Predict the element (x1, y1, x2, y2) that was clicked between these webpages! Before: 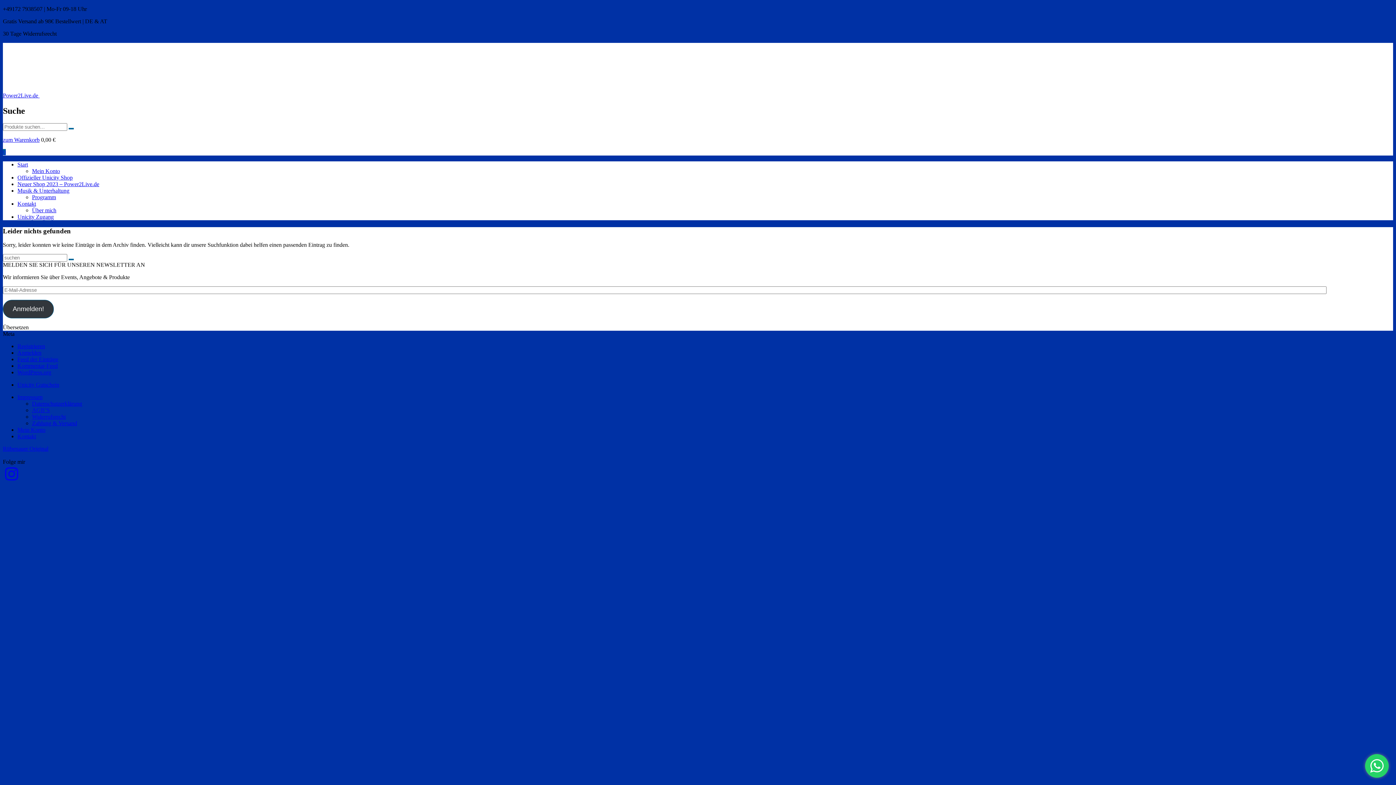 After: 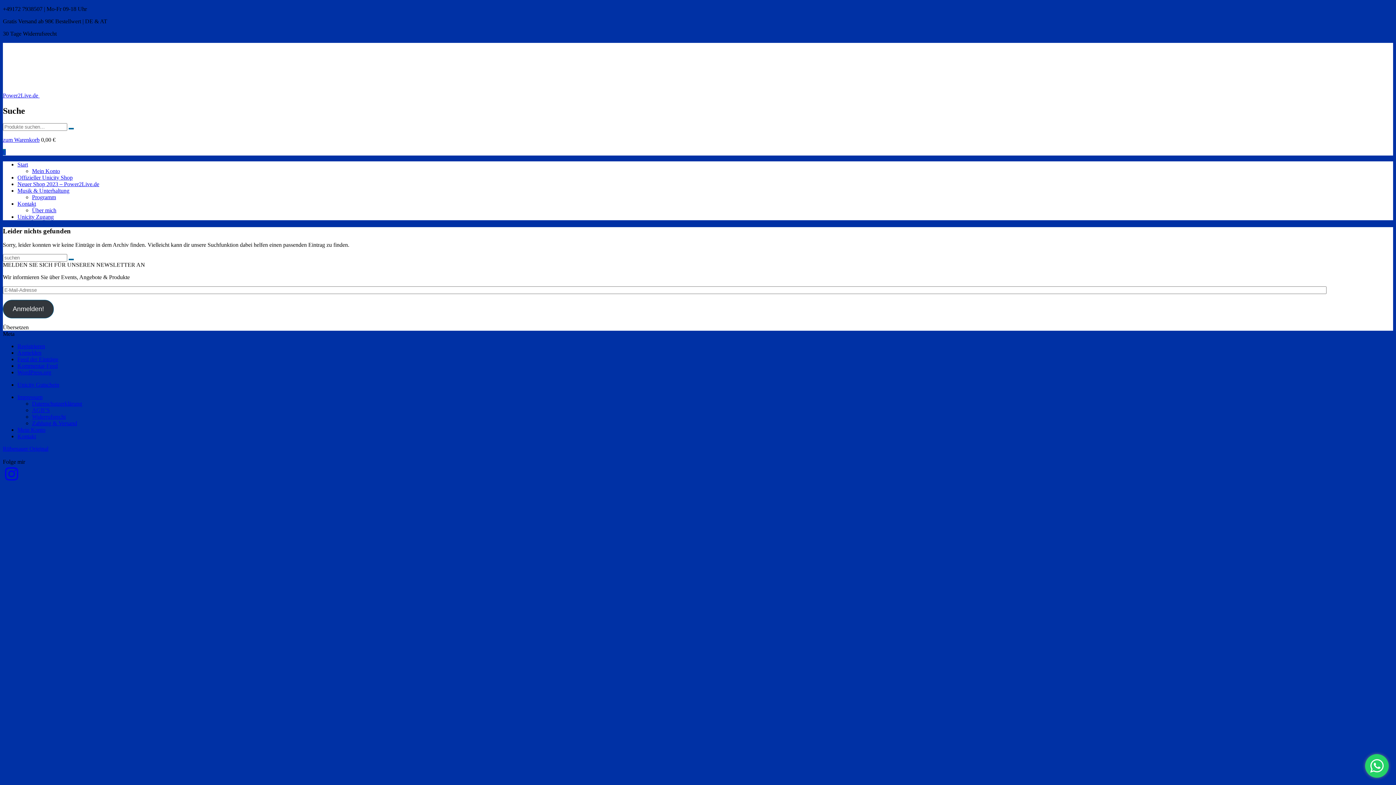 Action: label: Instagram bbox: (2, 465, 20, 483)